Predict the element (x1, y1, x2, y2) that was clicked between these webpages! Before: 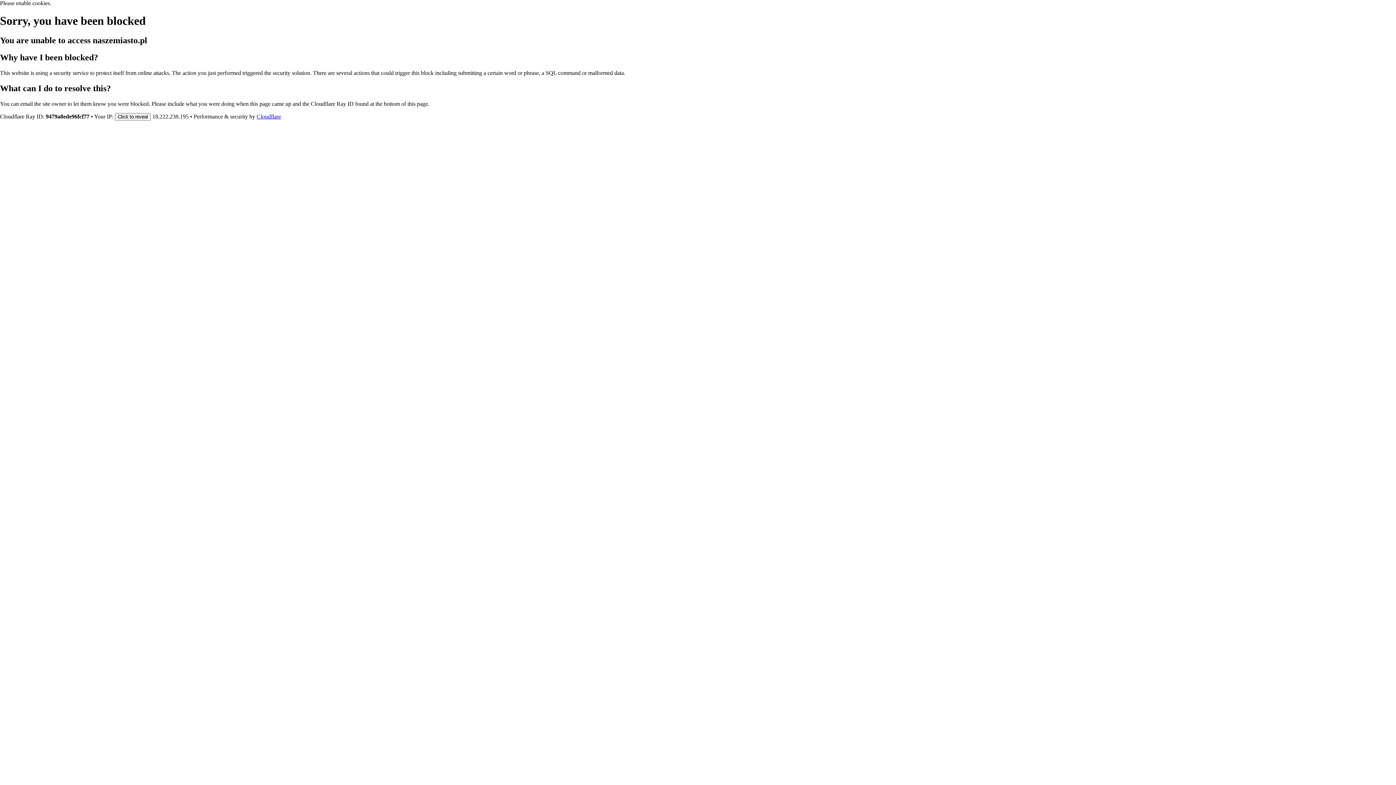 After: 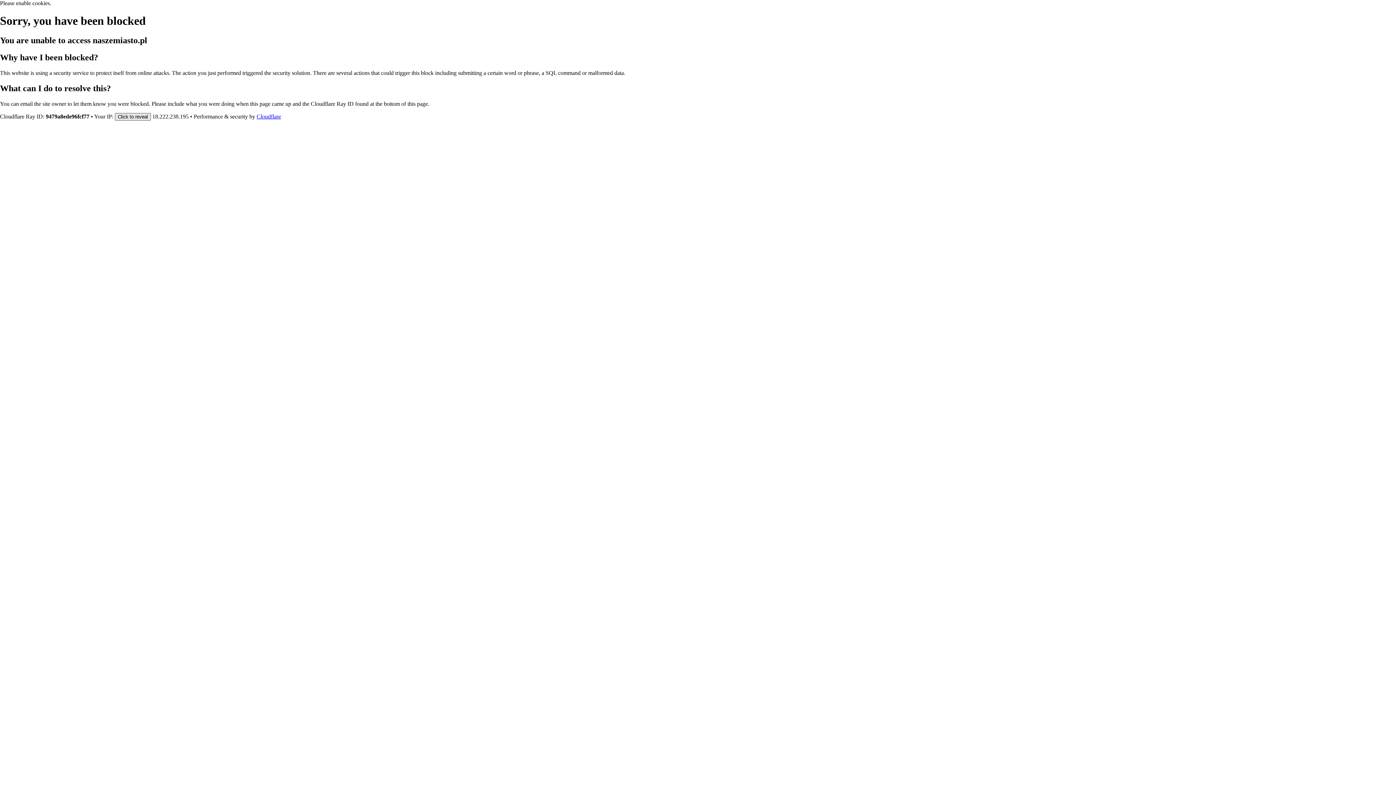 Action: bbox: (114, 112, 150, 120) label: Click to reveal